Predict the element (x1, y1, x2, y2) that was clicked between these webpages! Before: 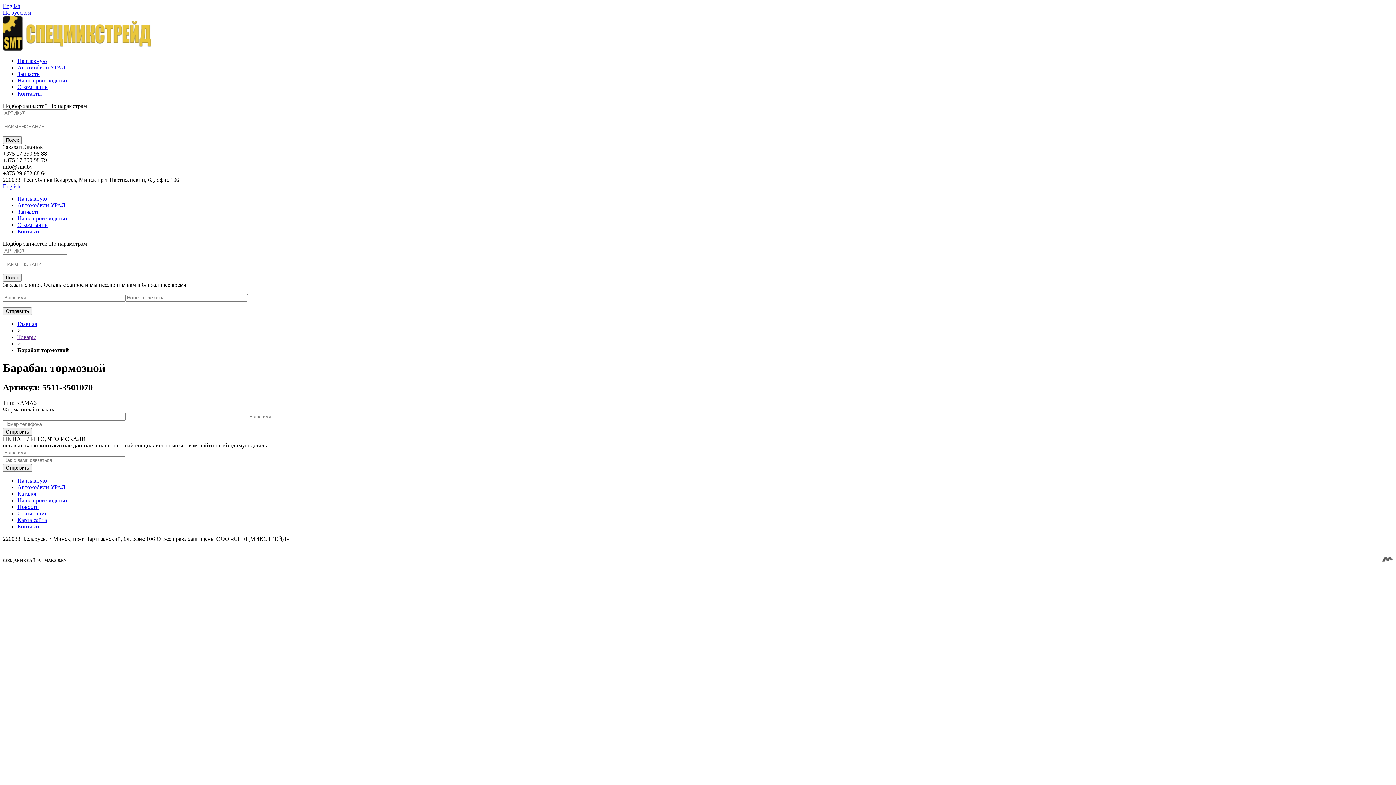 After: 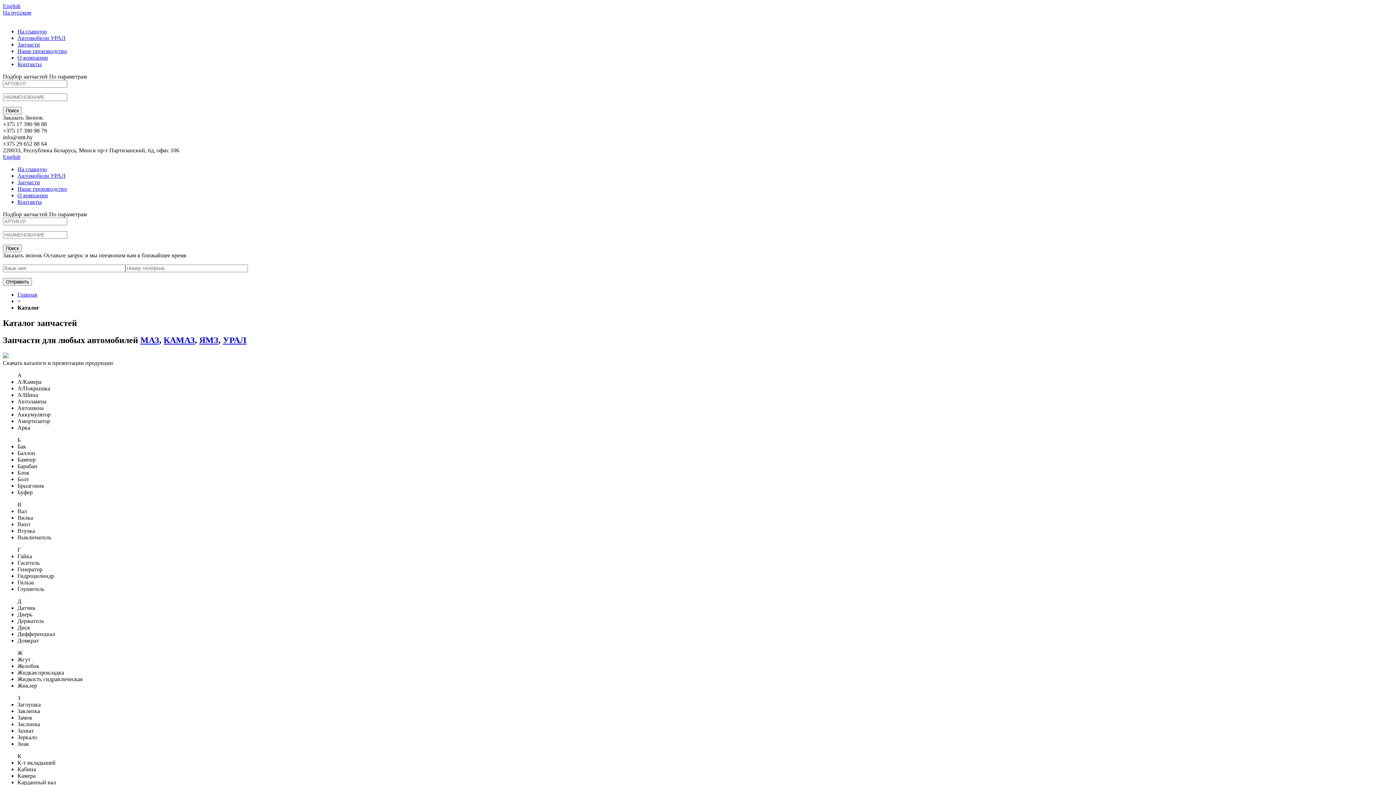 Action: label: Запчасти bbox: (17, 208, 40, 214)